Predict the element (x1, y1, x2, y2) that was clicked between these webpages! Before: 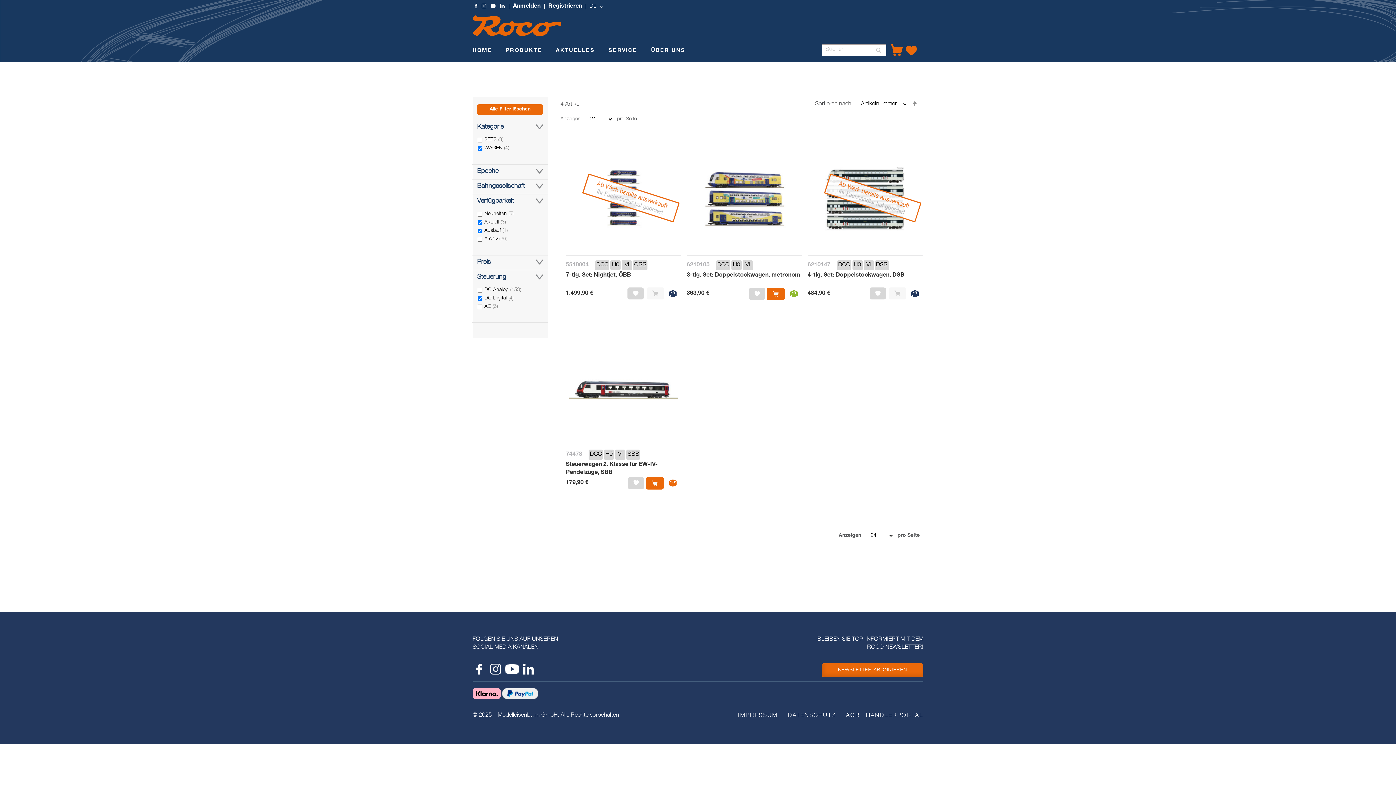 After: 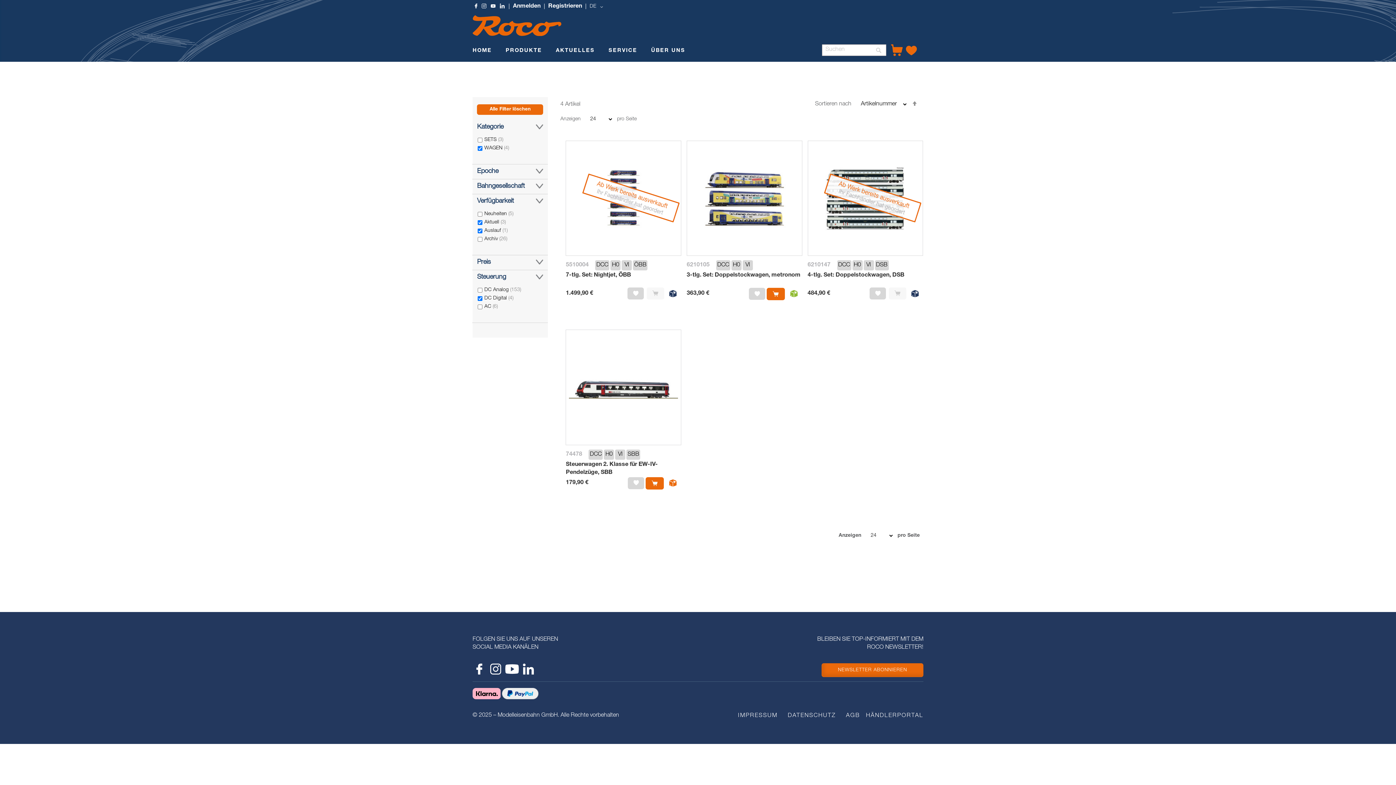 Action: bbox: (521, 667, 536, 672)